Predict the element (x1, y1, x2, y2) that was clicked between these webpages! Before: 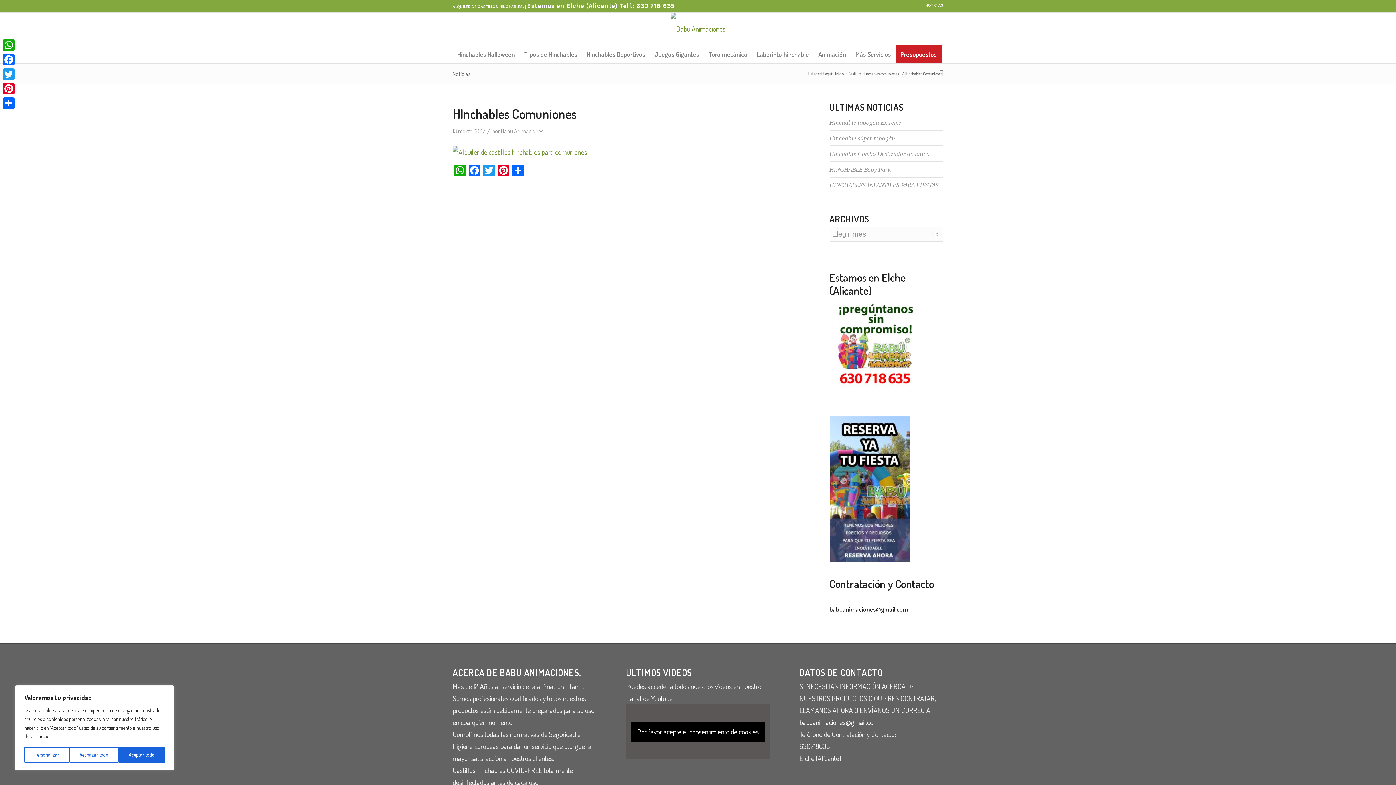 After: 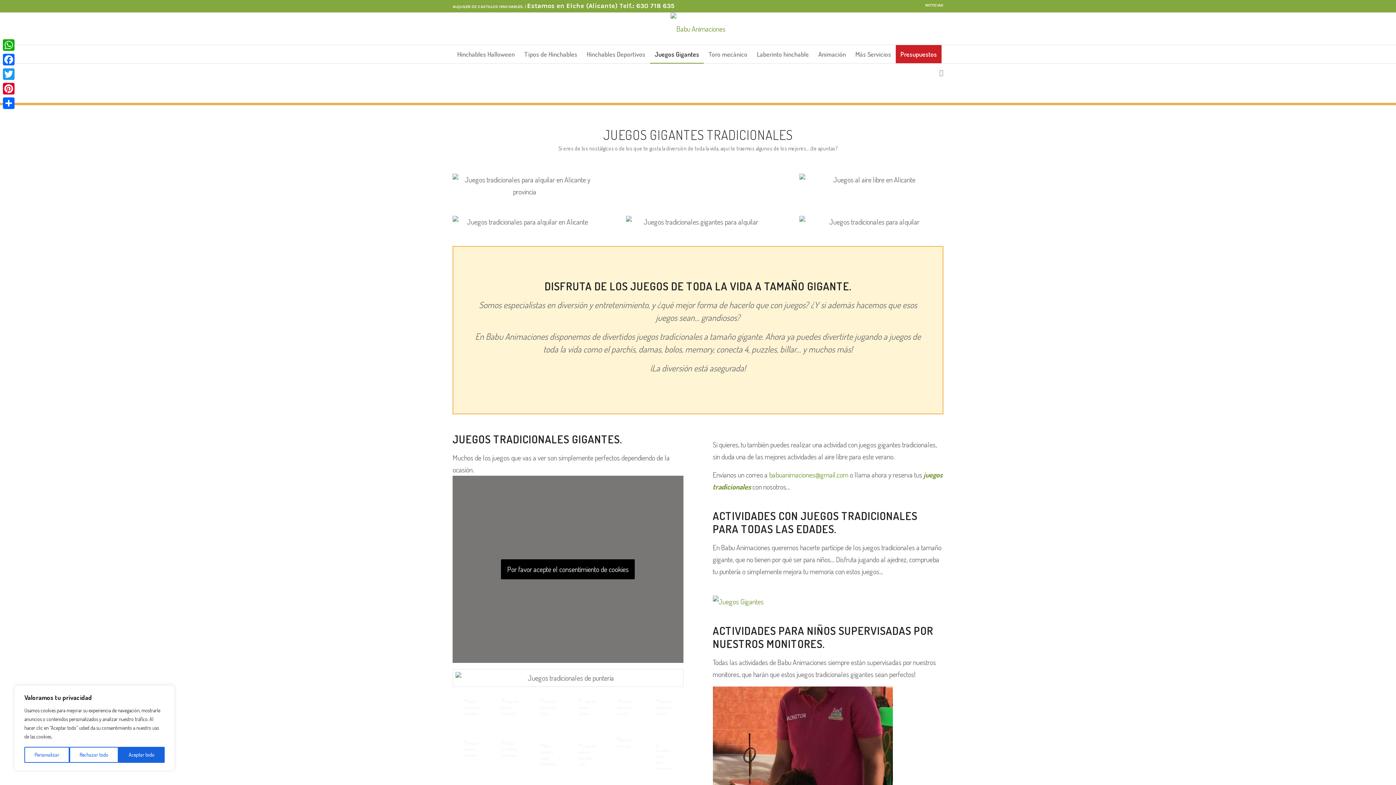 Action: label: Juegos Gigantes bbox: (650, 45, 704, 63)